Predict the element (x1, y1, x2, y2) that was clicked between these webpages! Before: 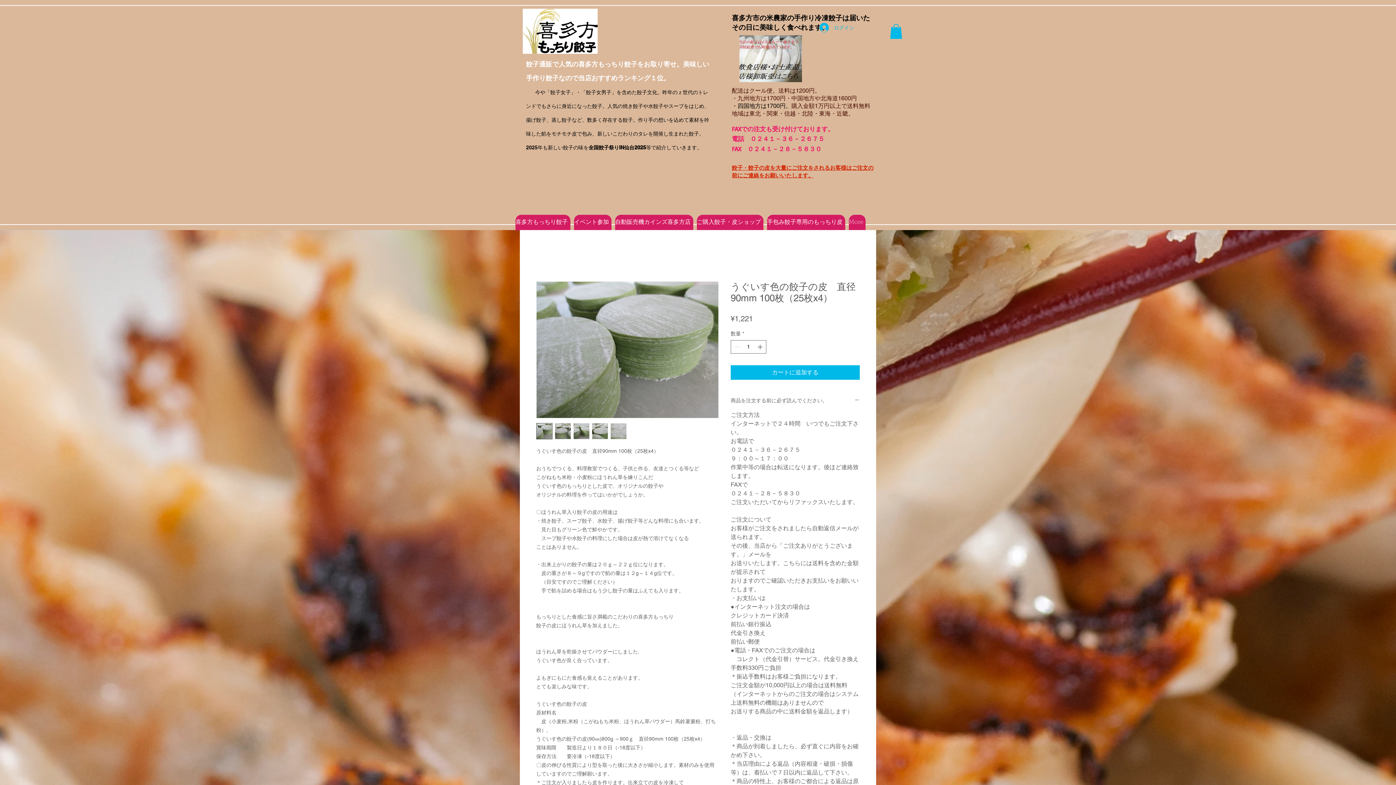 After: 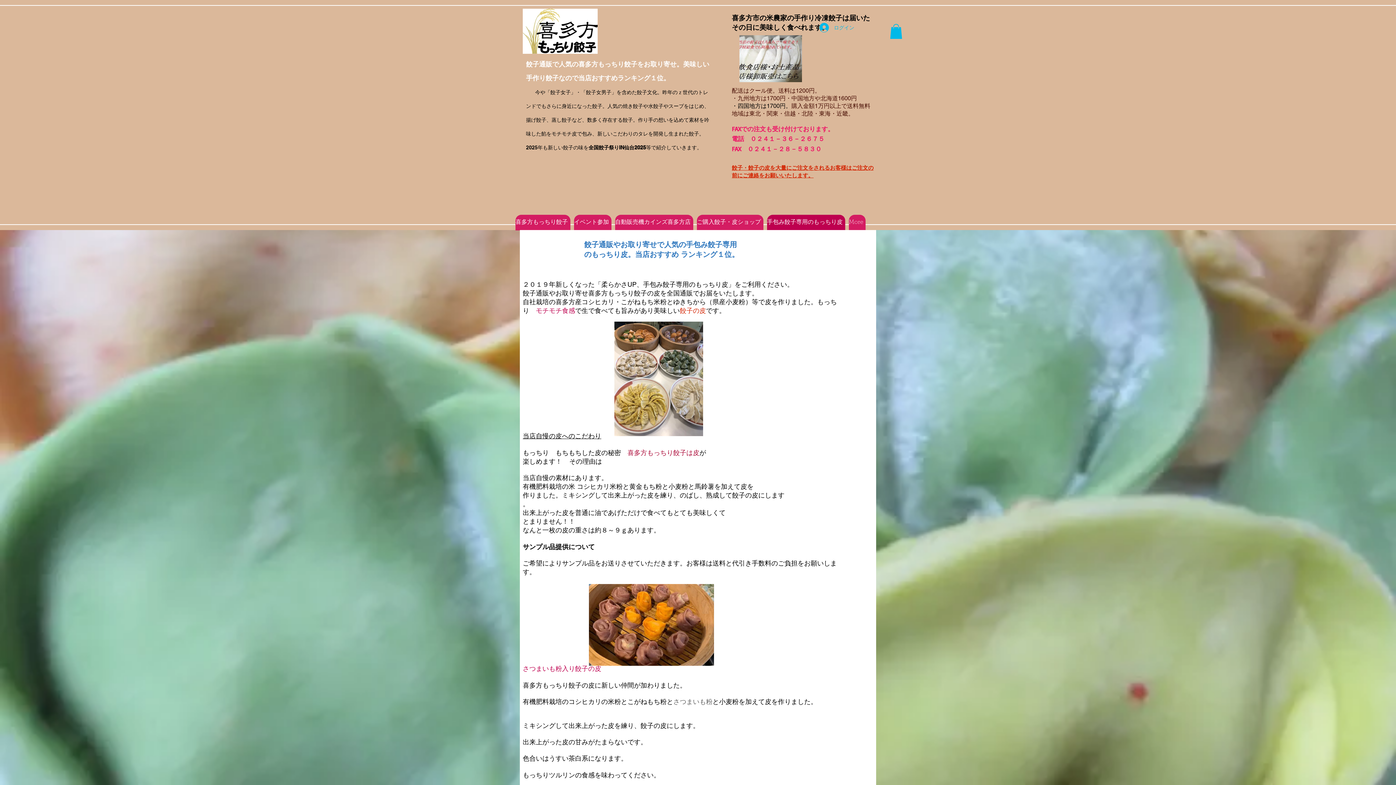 Action: label: 手包み餃子専用のもっちり皮 bbox: (767, 214, 845, 230)